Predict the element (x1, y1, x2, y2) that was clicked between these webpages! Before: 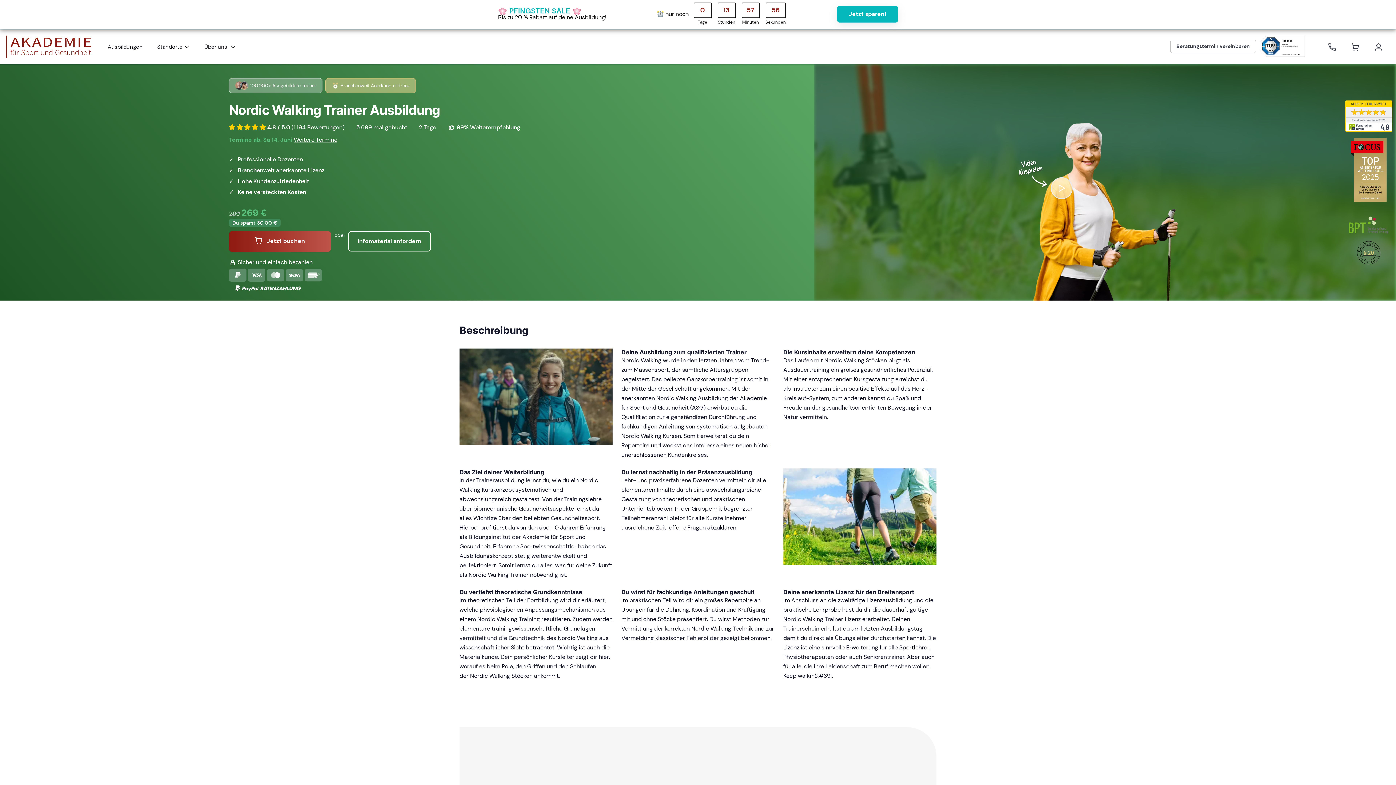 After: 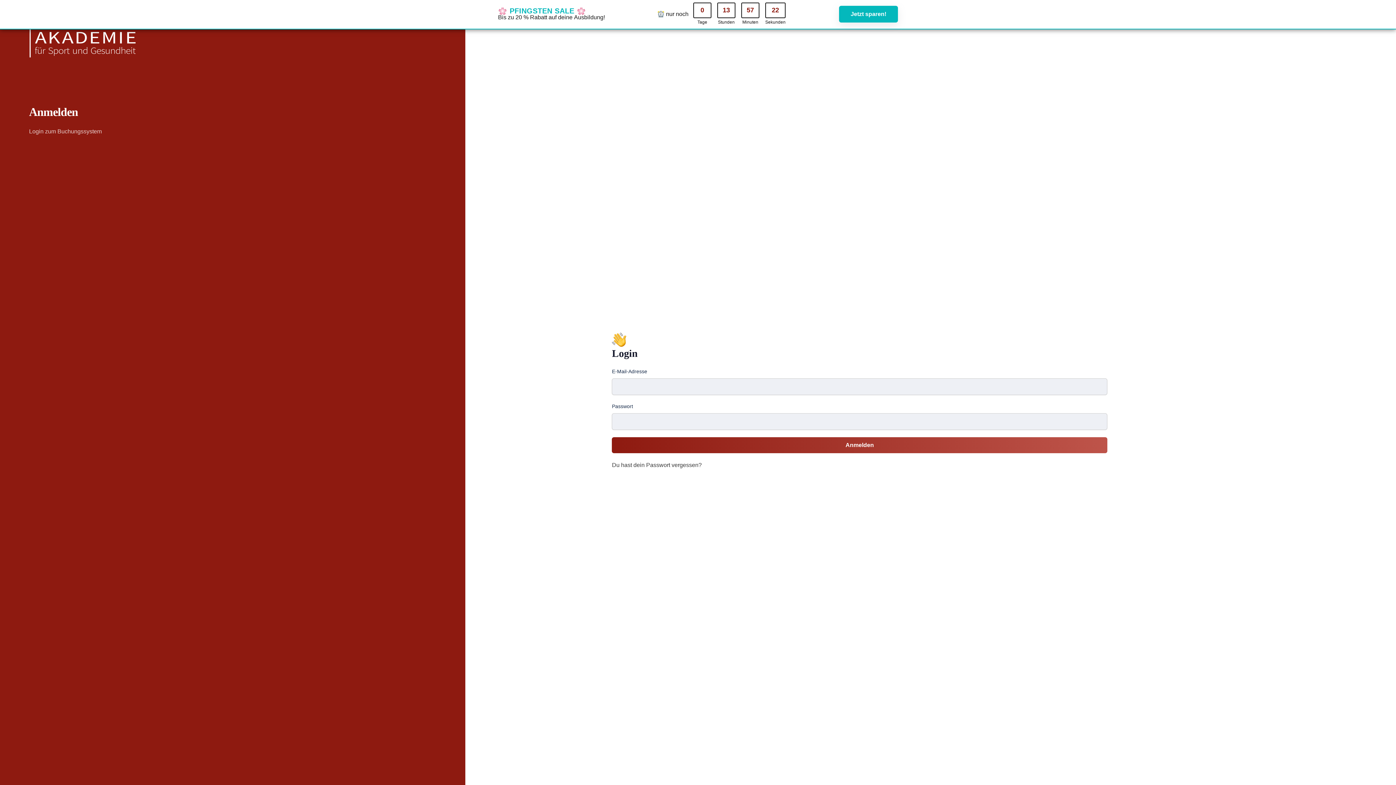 Action: bbox: (1367, 36, 1390, 57)